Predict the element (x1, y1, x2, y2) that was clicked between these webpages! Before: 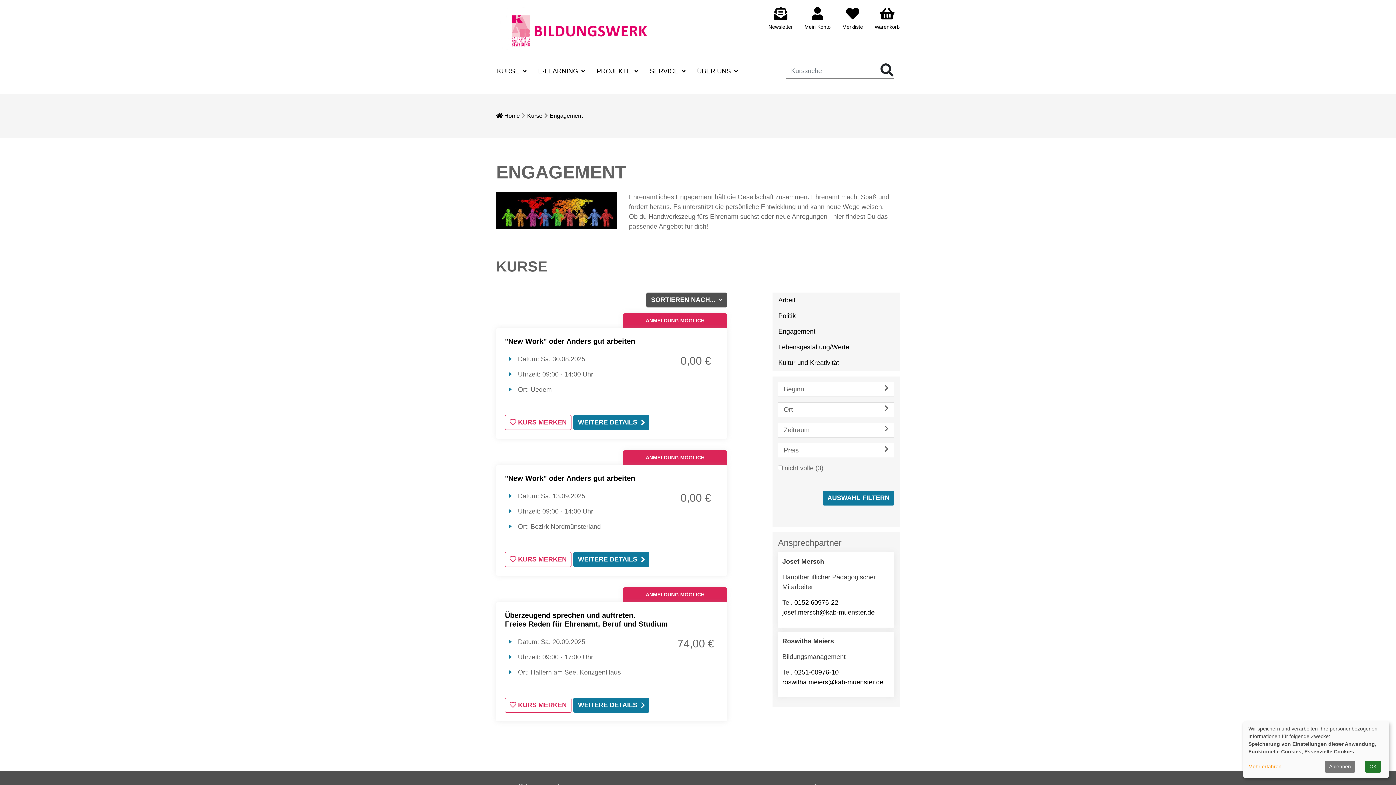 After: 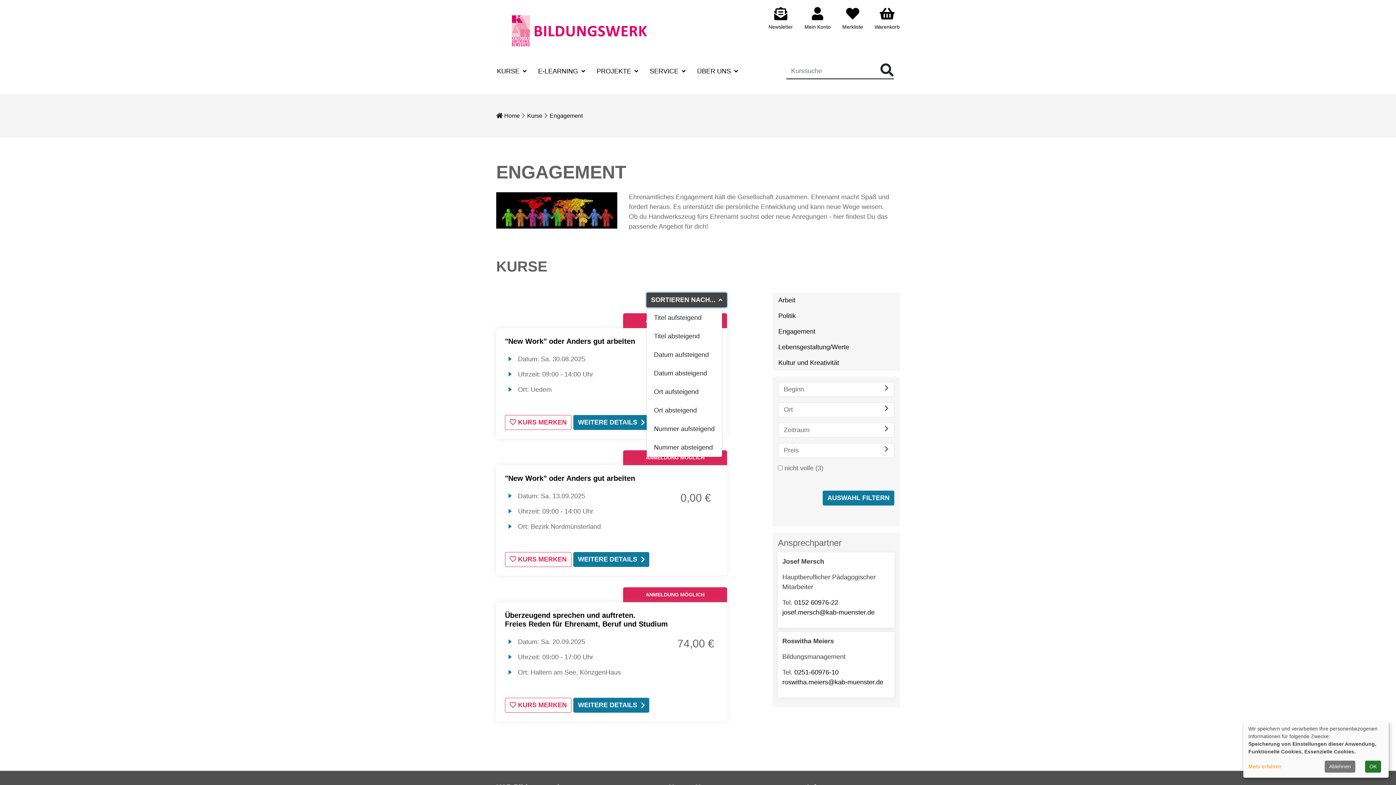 Action: bbox: (646, 292, 727, 307) label: SORTIEREN NACH... 